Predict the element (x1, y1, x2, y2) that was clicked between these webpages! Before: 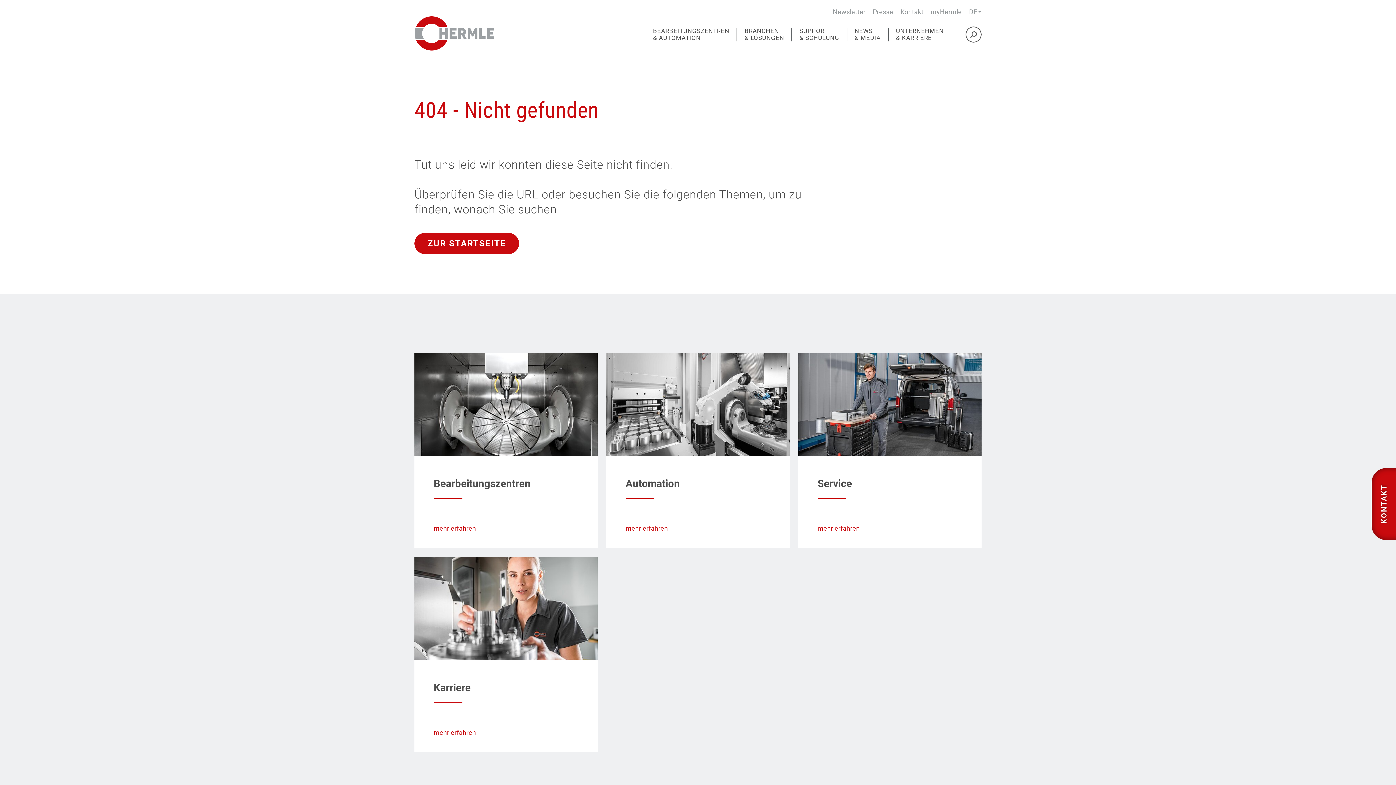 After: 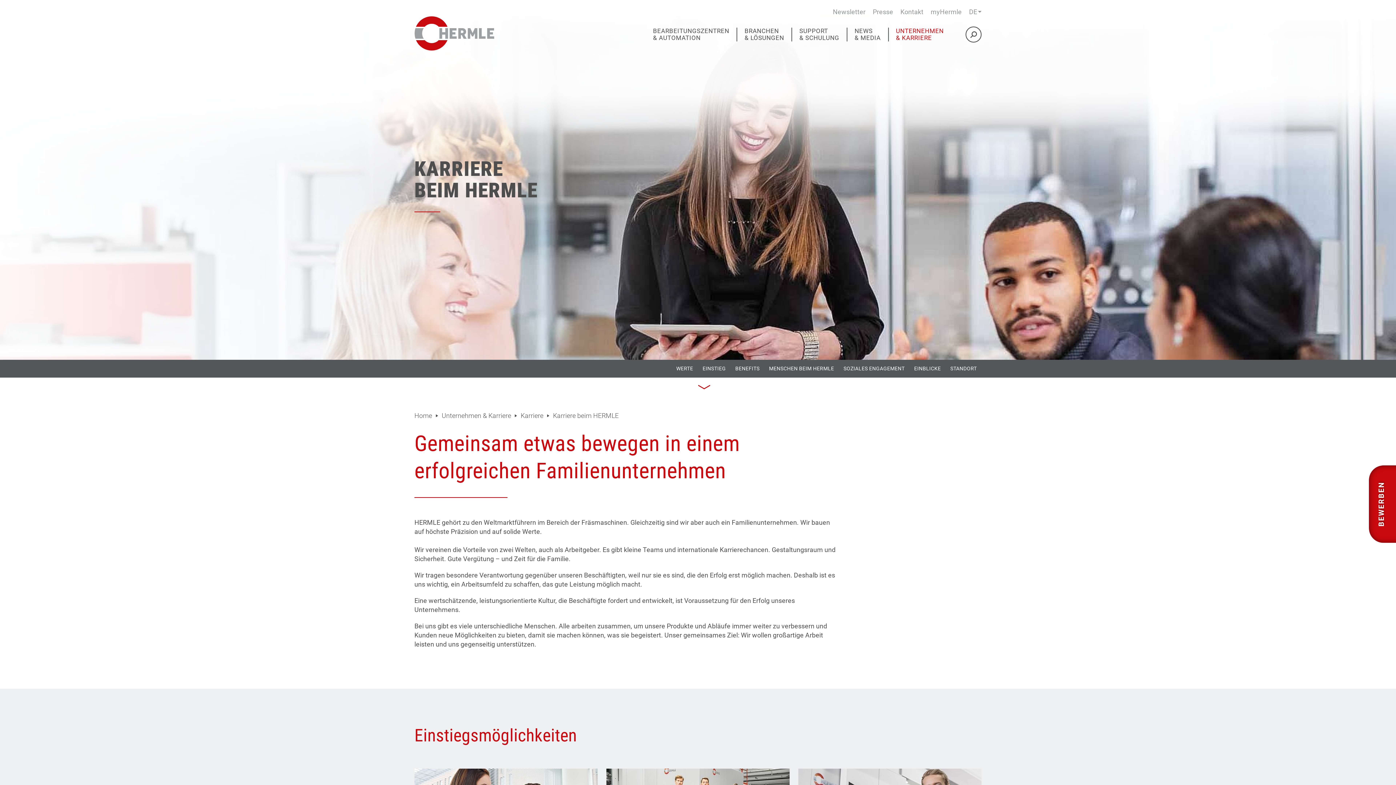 Action: label: mehr erfahren bbox: (433, 729, 476, 736)